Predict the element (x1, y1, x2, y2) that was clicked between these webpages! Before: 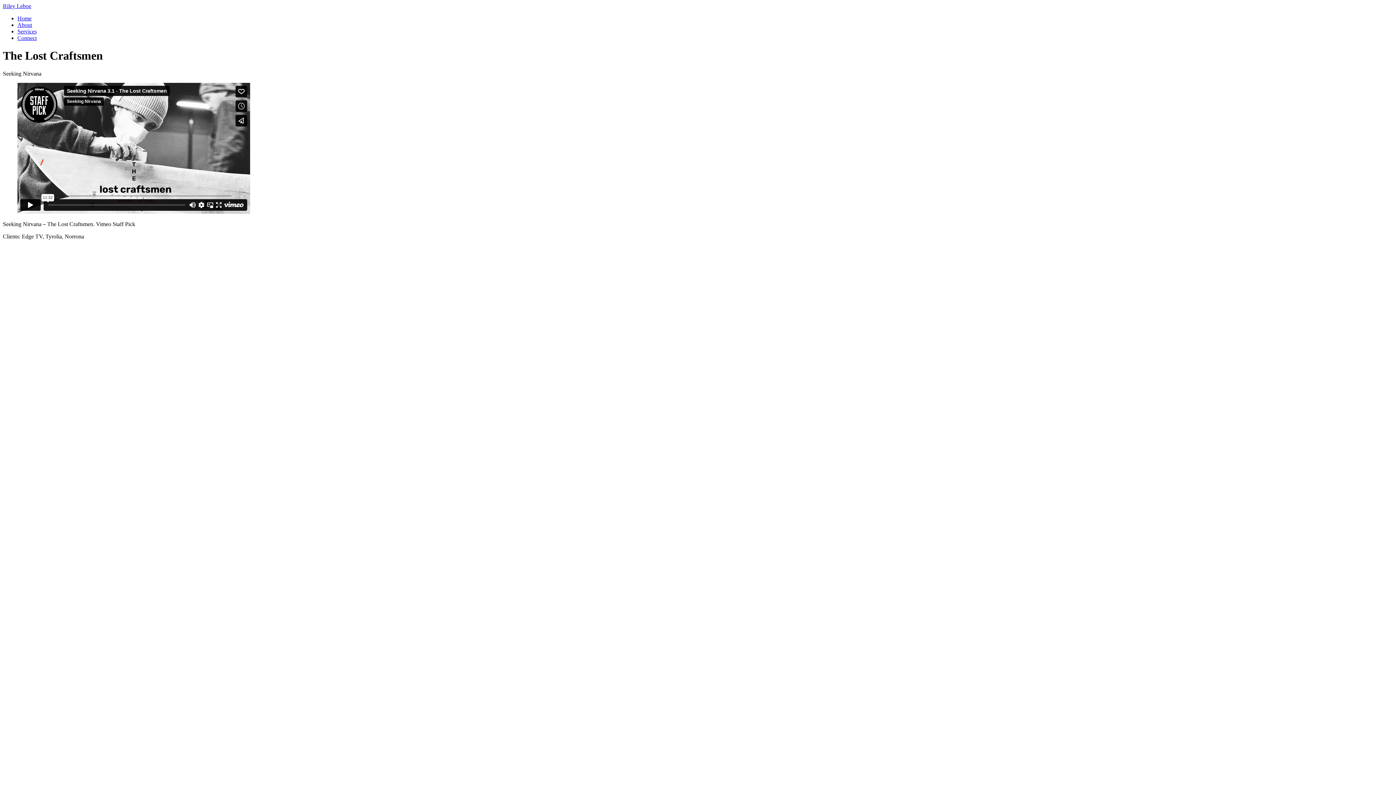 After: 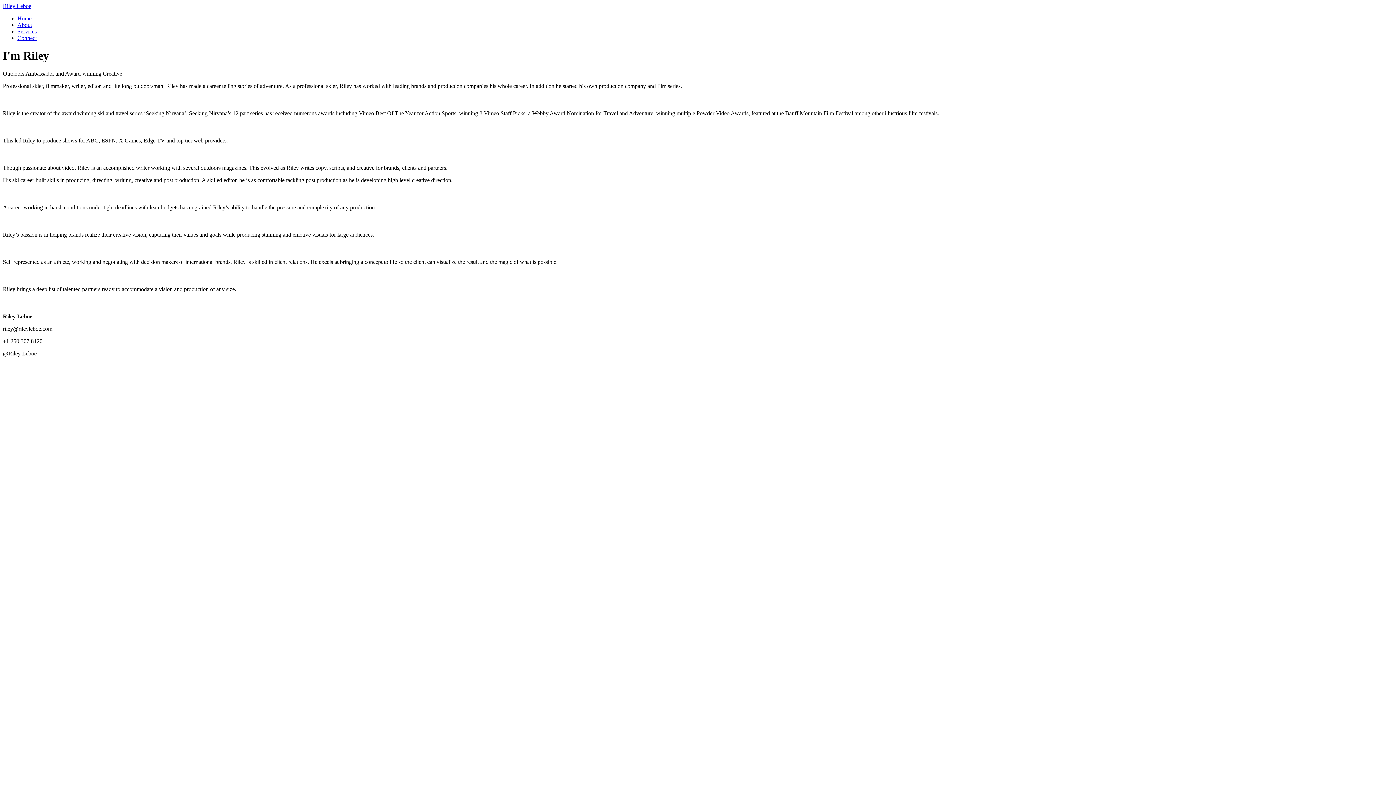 Action: label: About bbox: (17, 21, 32, 28)